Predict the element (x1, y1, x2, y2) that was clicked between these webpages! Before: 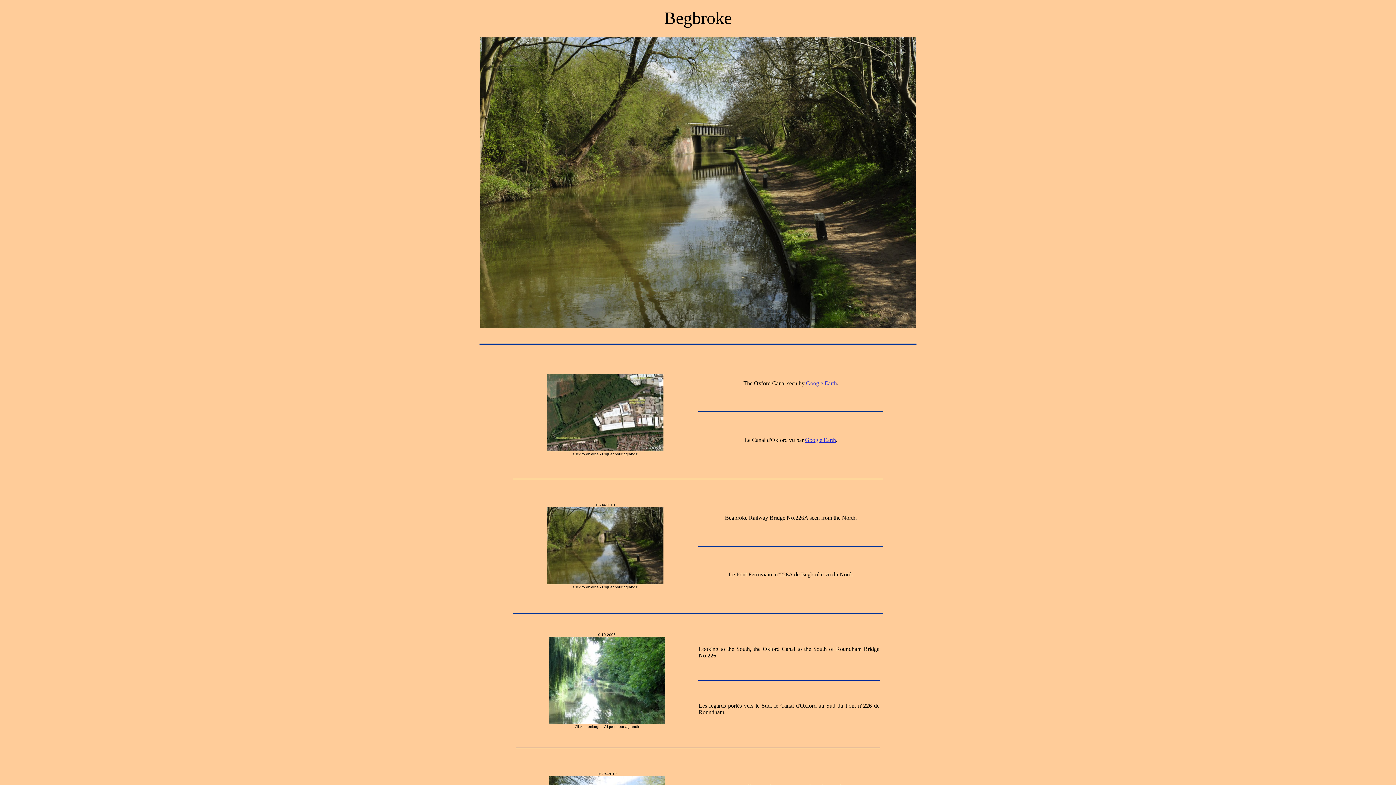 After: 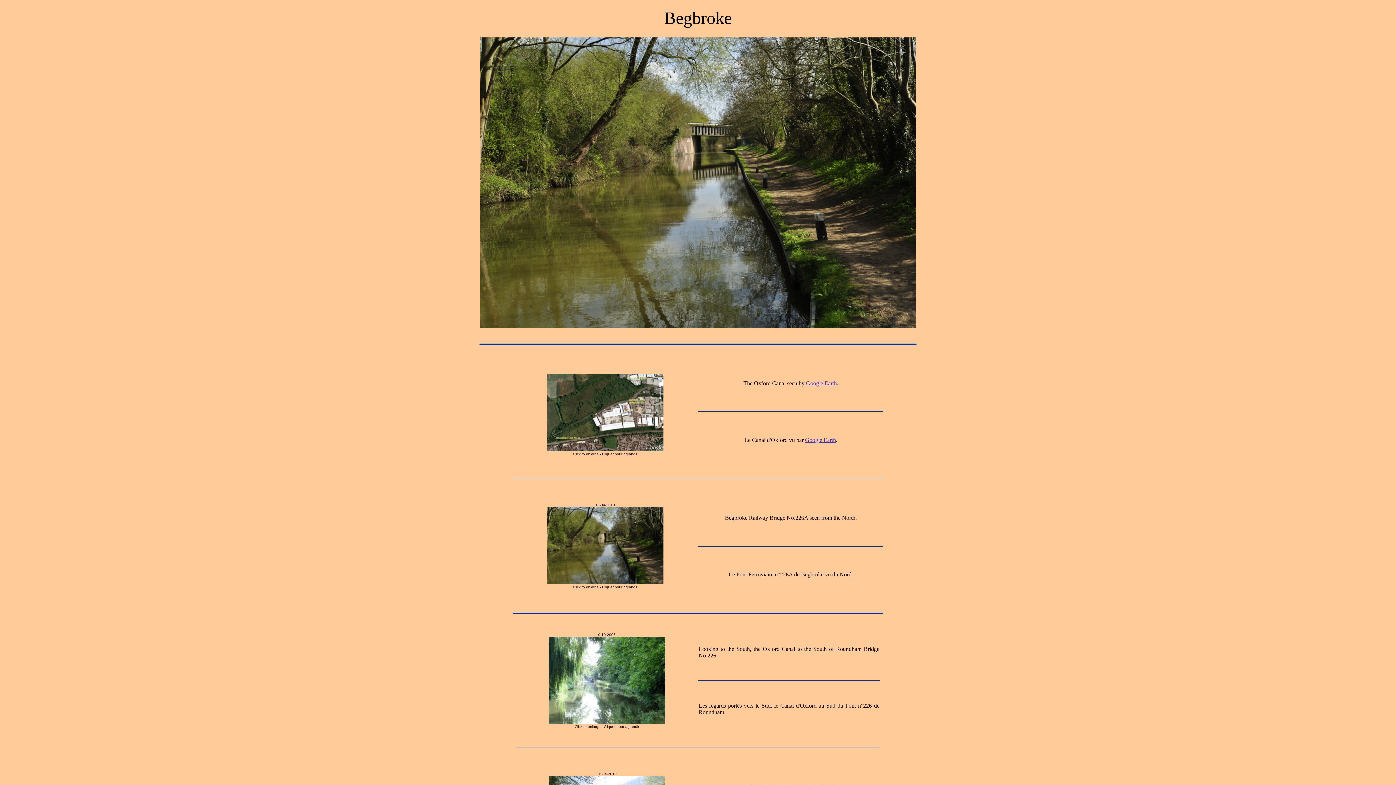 Action: bbox: (547, 446, 663, 452)